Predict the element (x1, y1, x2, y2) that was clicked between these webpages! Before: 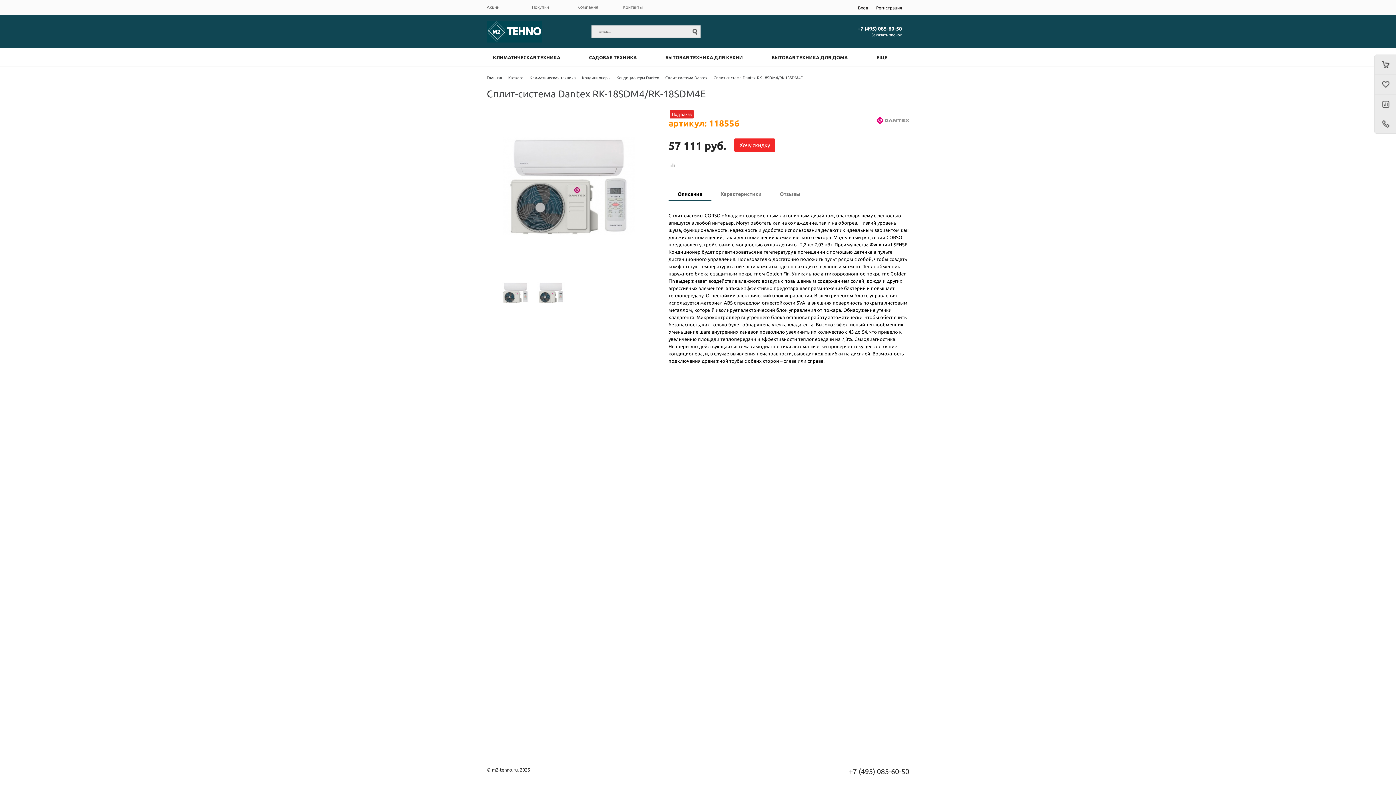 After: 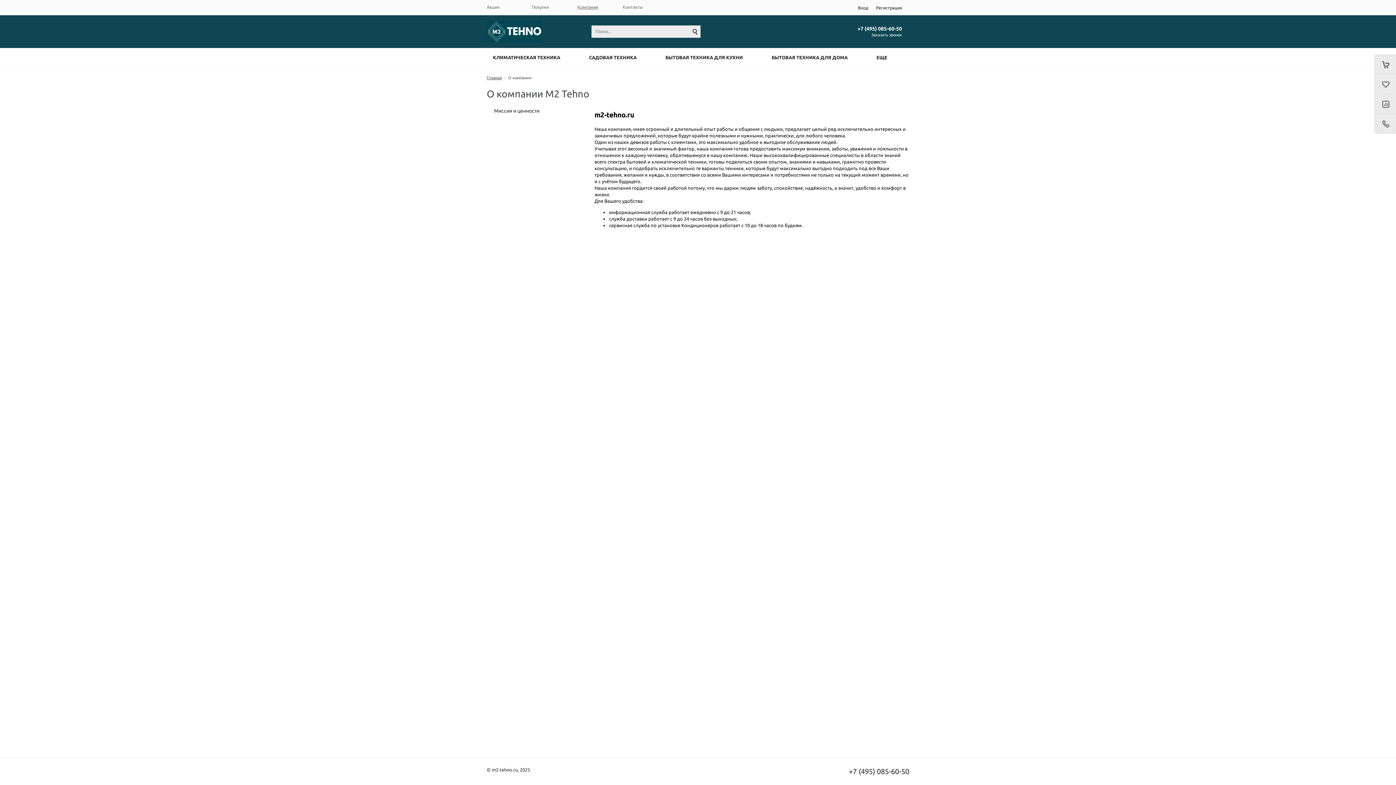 Action: label: Компания bbox: (577, 4, 598, 9)